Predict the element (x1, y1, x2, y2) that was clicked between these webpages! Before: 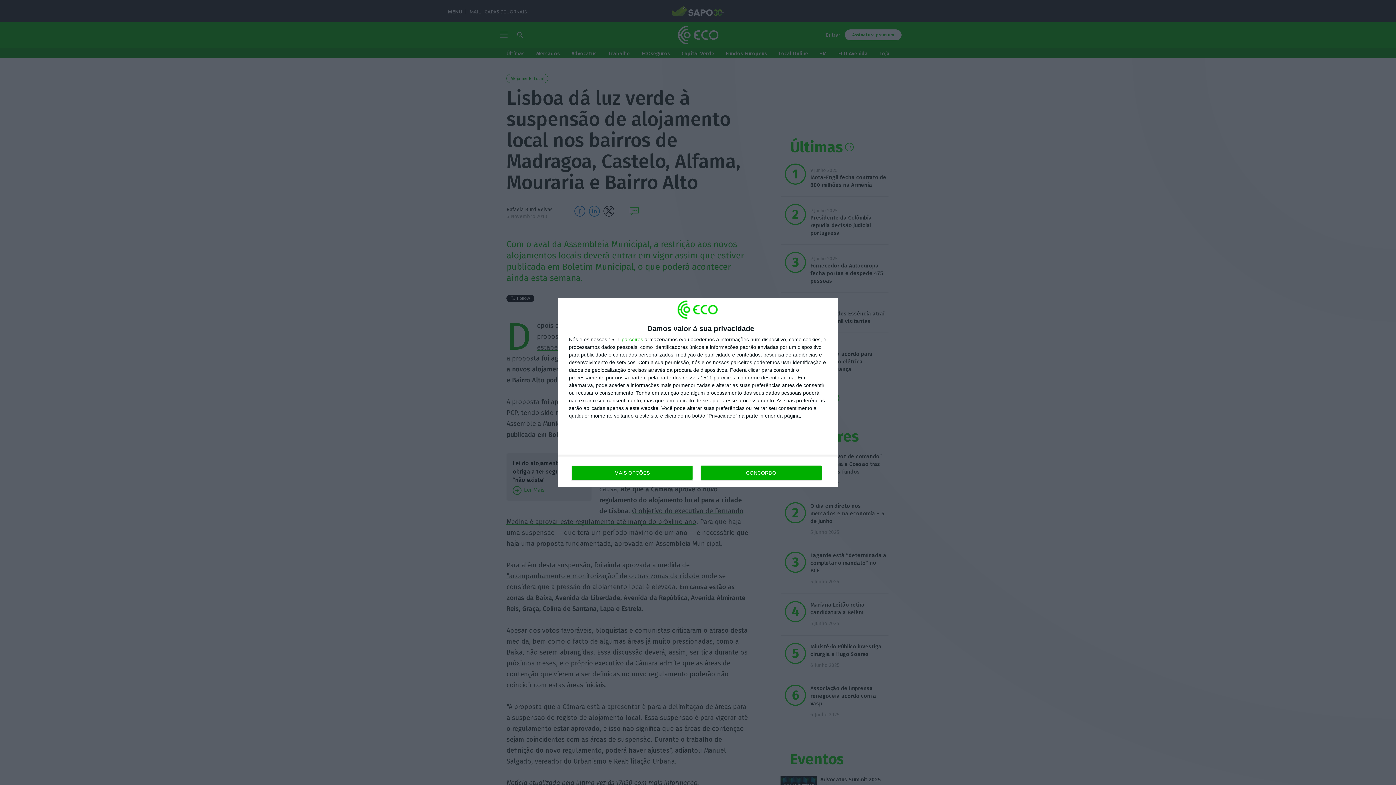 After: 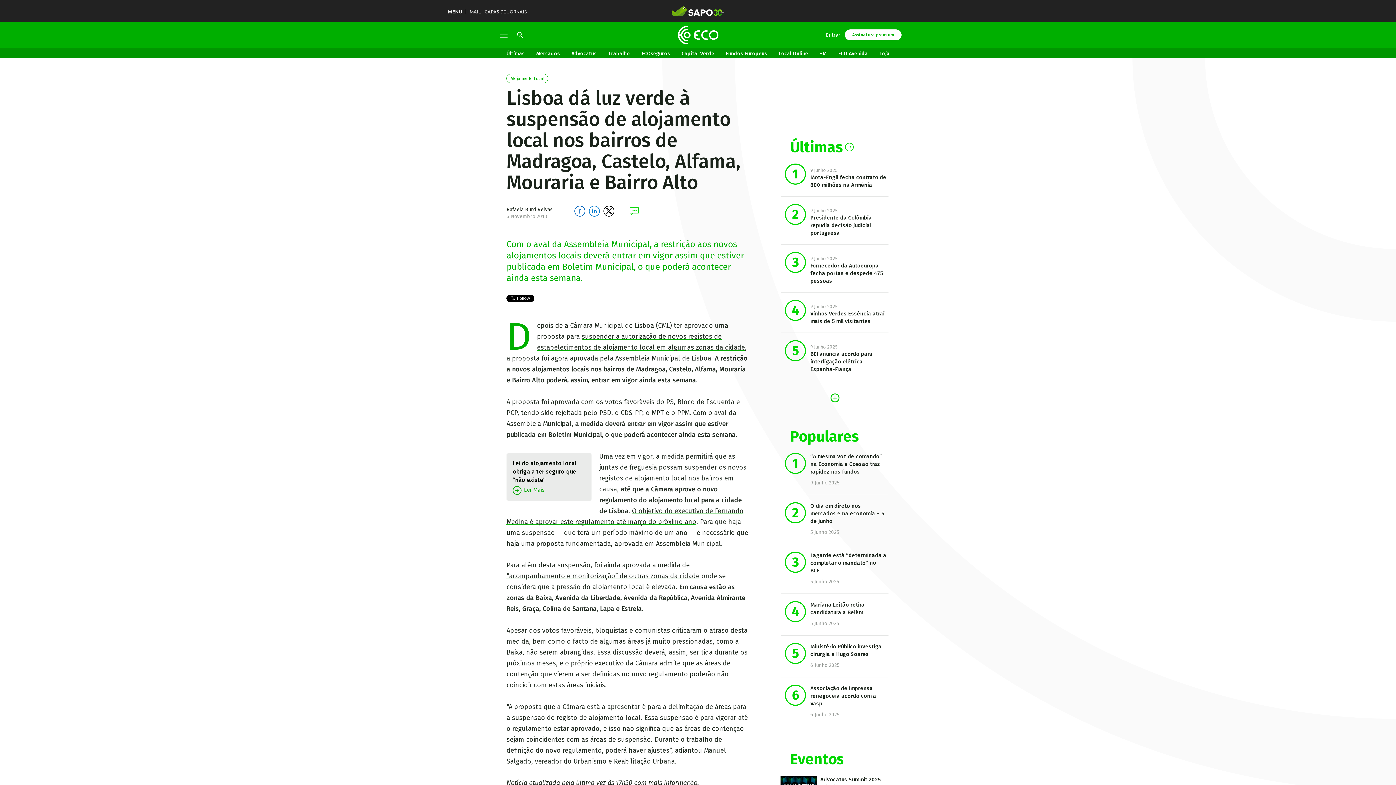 Action: bbox: (700, 465, 821, 480) label: CONCORDO